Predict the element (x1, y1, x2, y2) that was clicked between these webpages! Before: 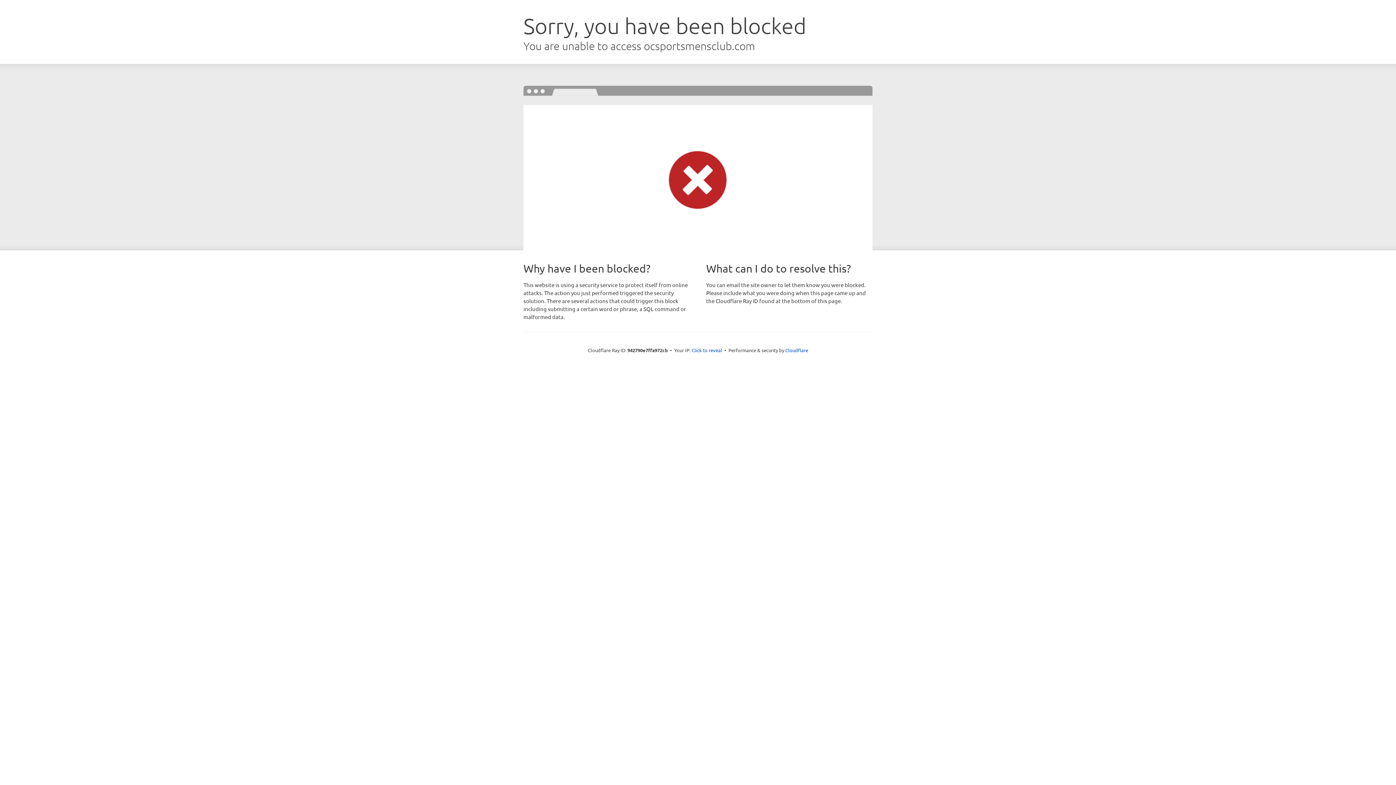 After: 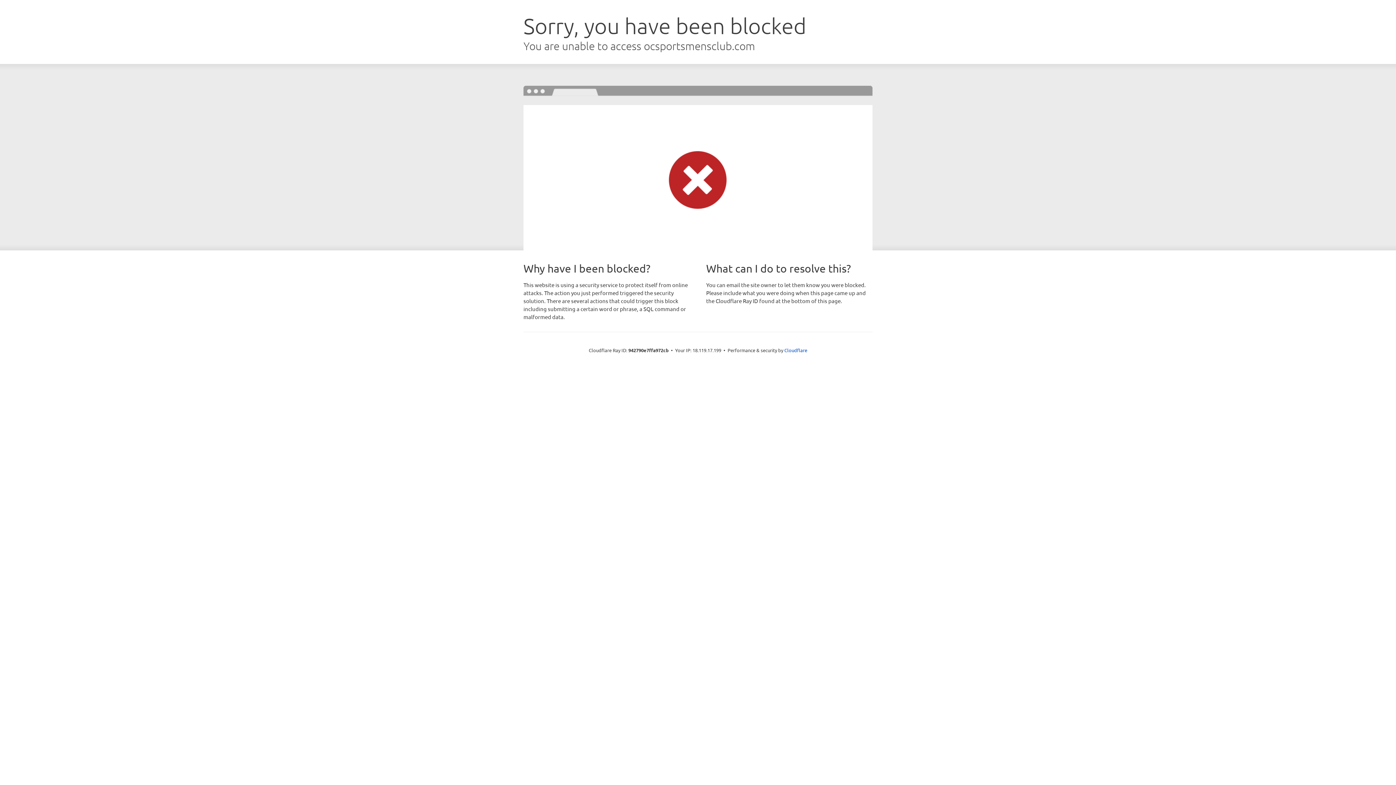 Action: bbox: (691, 346, 722, 353) label: Click to reveal